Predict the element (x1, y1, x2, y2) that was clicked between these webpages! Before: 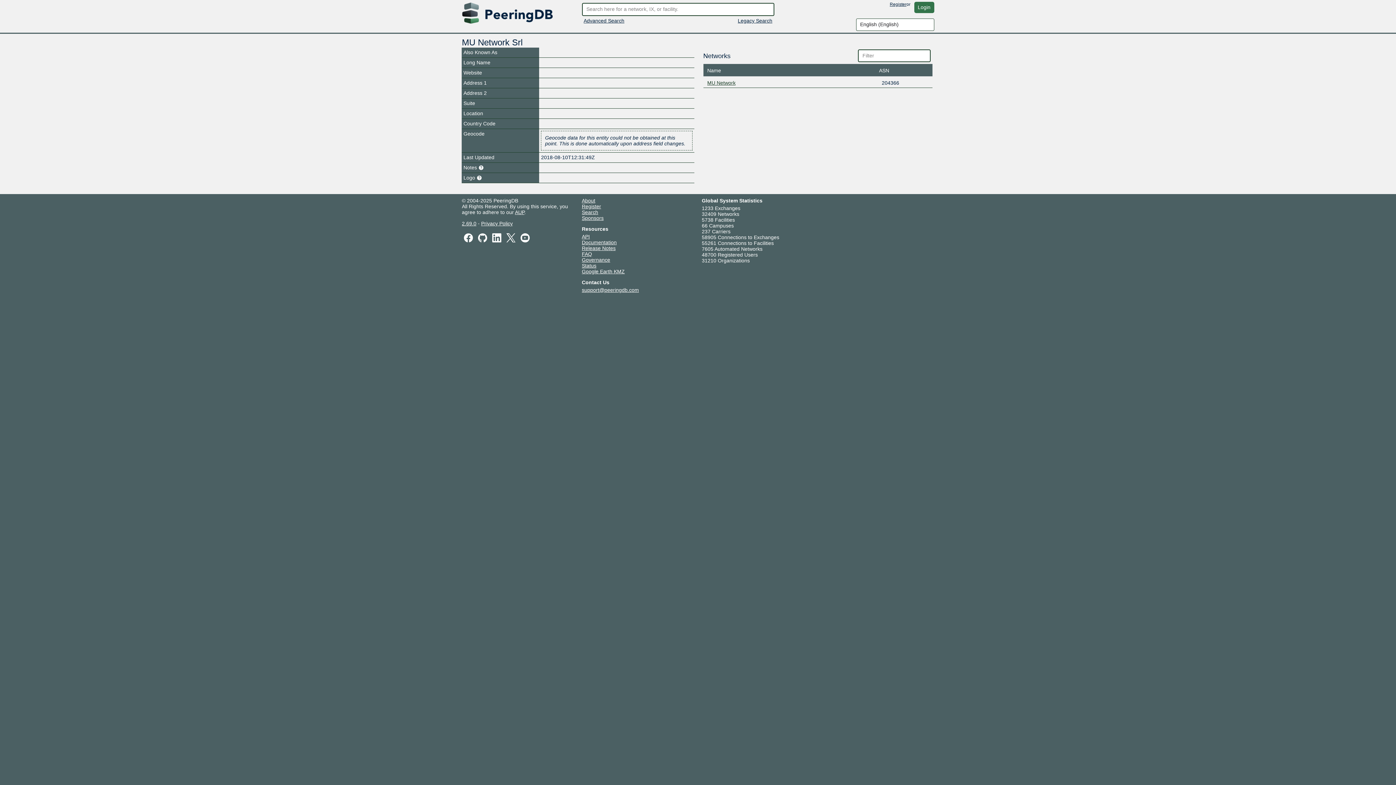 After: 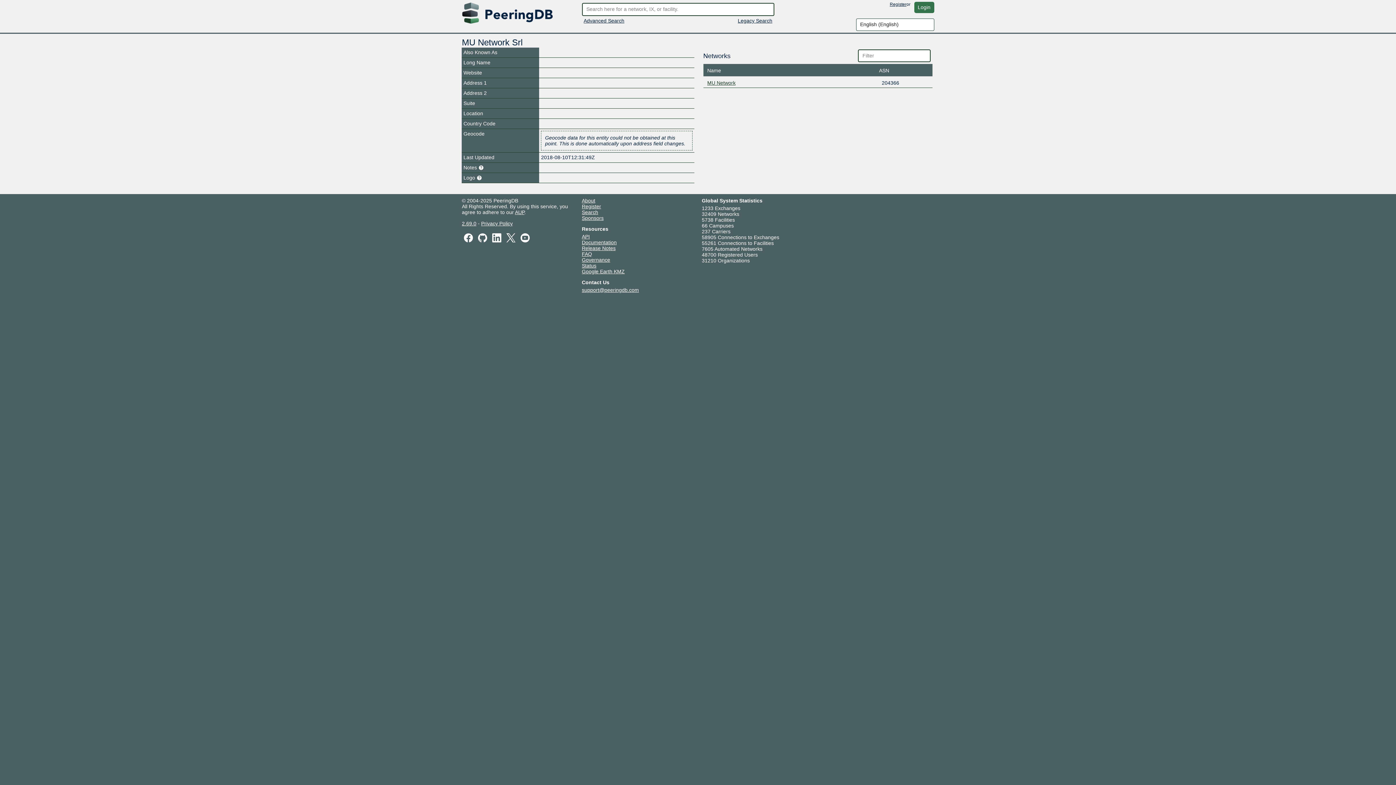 Action: label: Documentation bbox: (582, 239, 616, 245)